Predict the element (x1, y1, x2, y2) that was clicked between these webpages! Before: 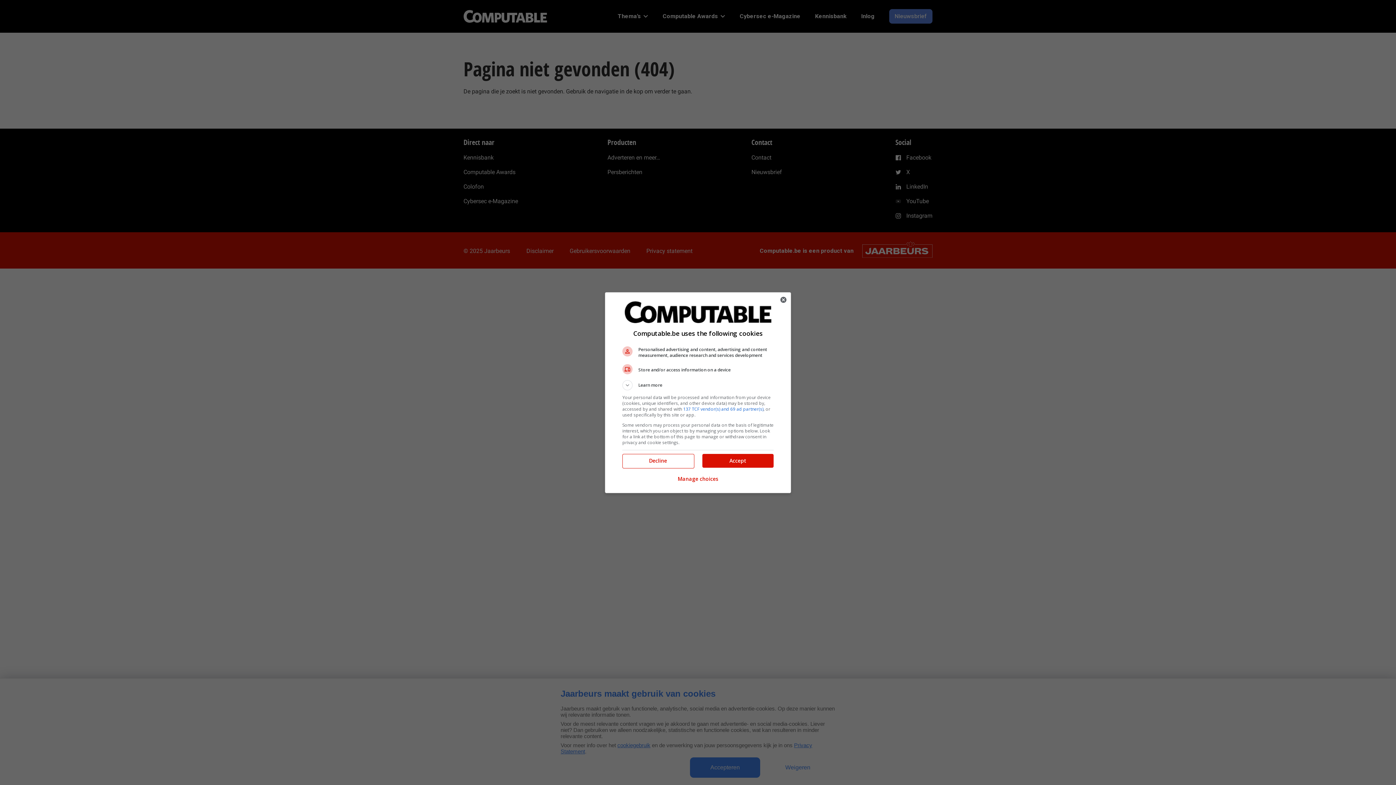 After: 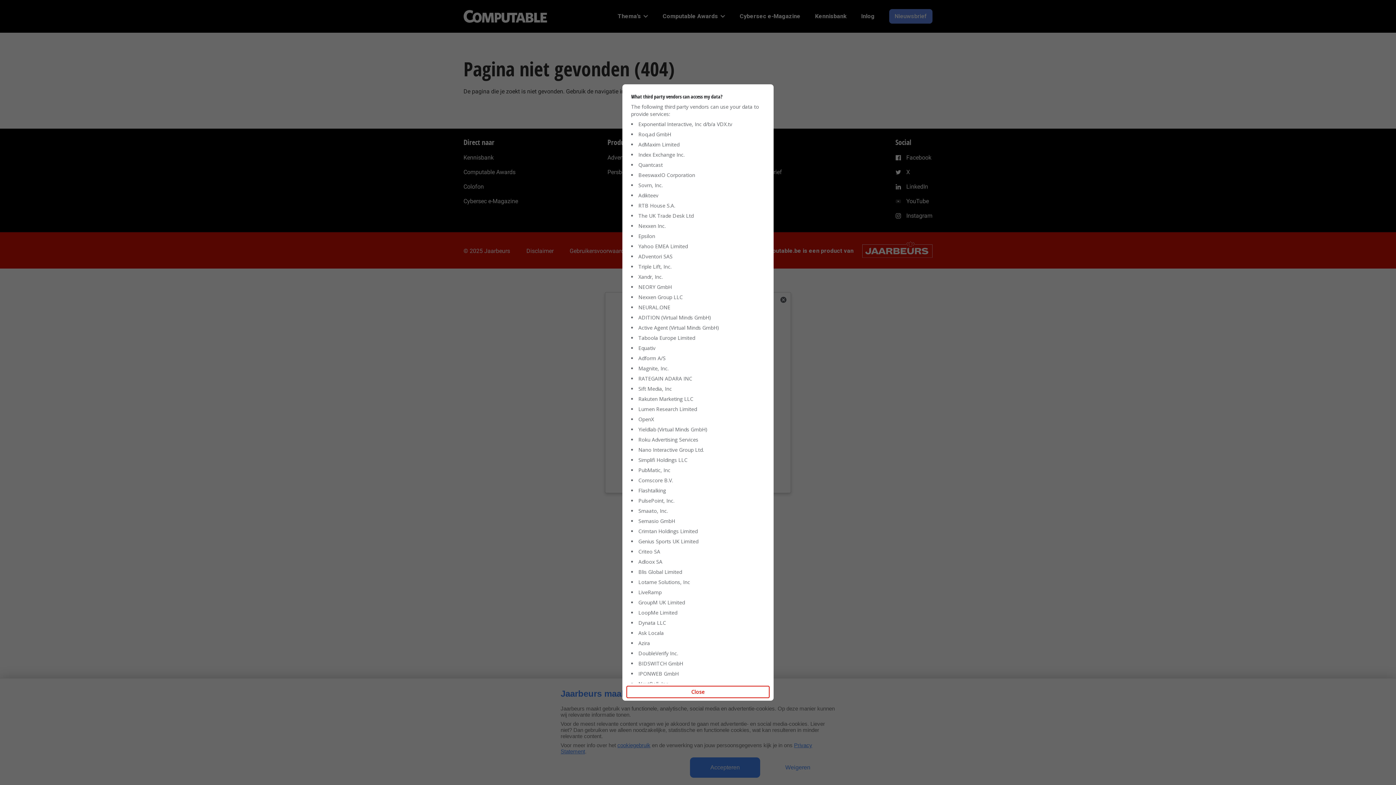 Action: label: 137 TCF vendor(s) and 69 ad partner(s) bbox: (683, 406, 763, 412)